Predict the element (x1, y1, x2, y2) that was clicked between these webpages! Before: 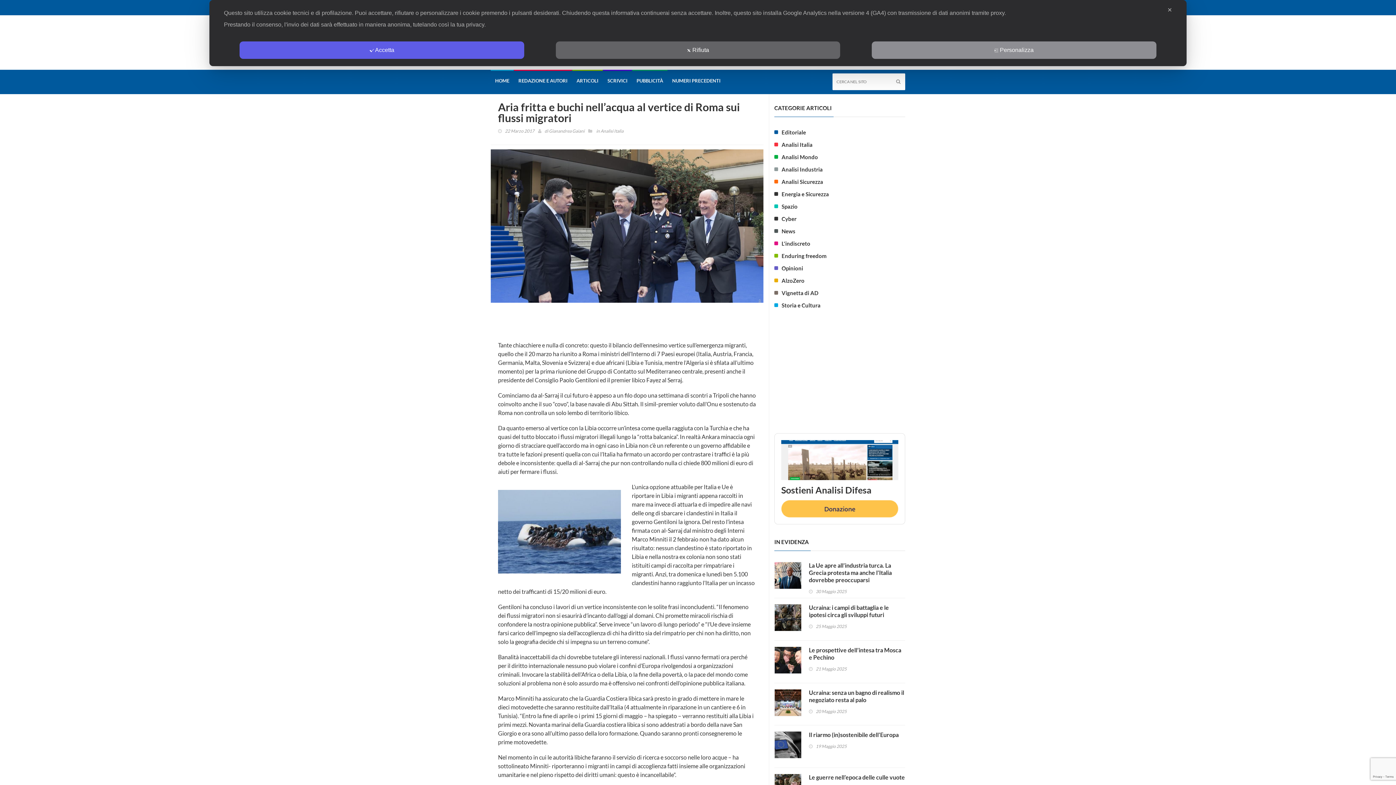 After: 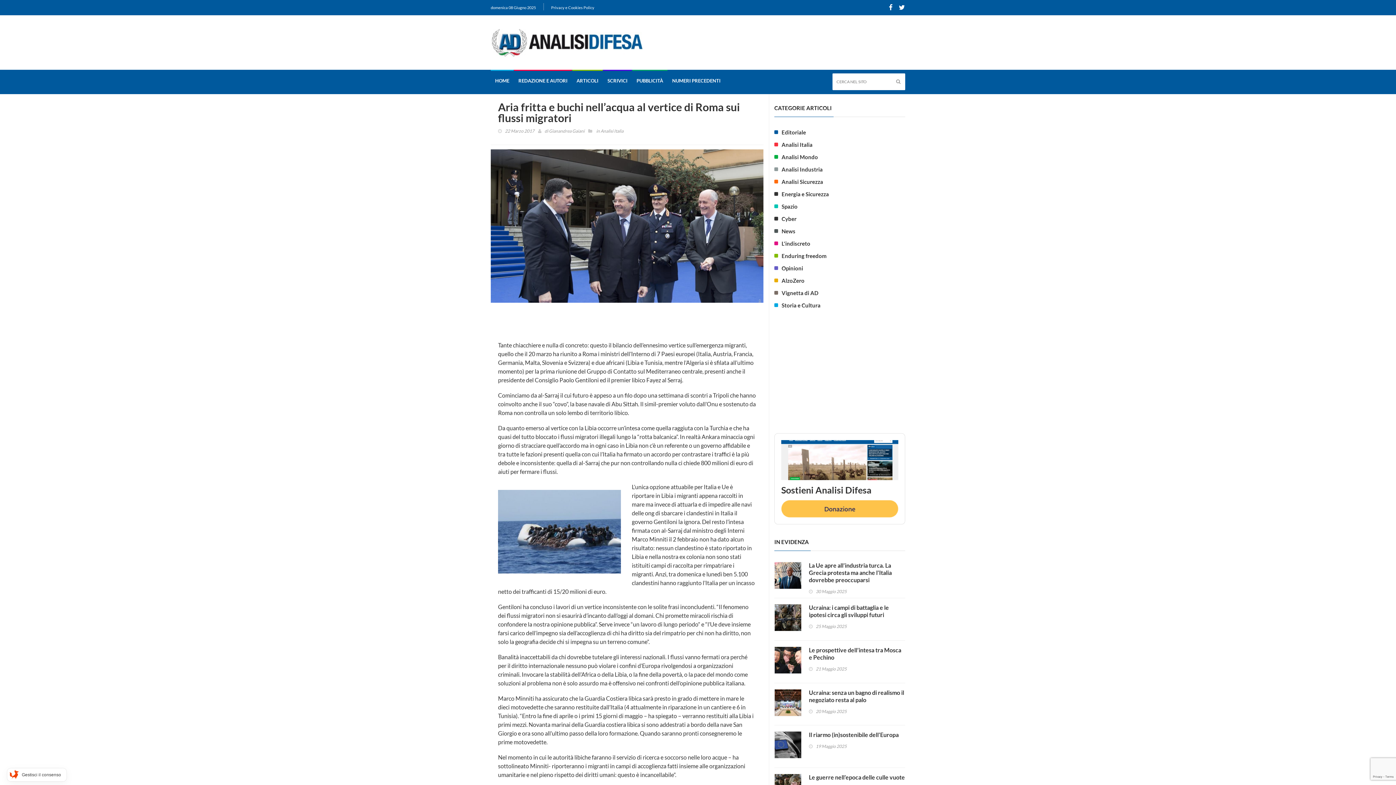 Action: bbox: (555, 41, 840, 58) label: Rifiuta